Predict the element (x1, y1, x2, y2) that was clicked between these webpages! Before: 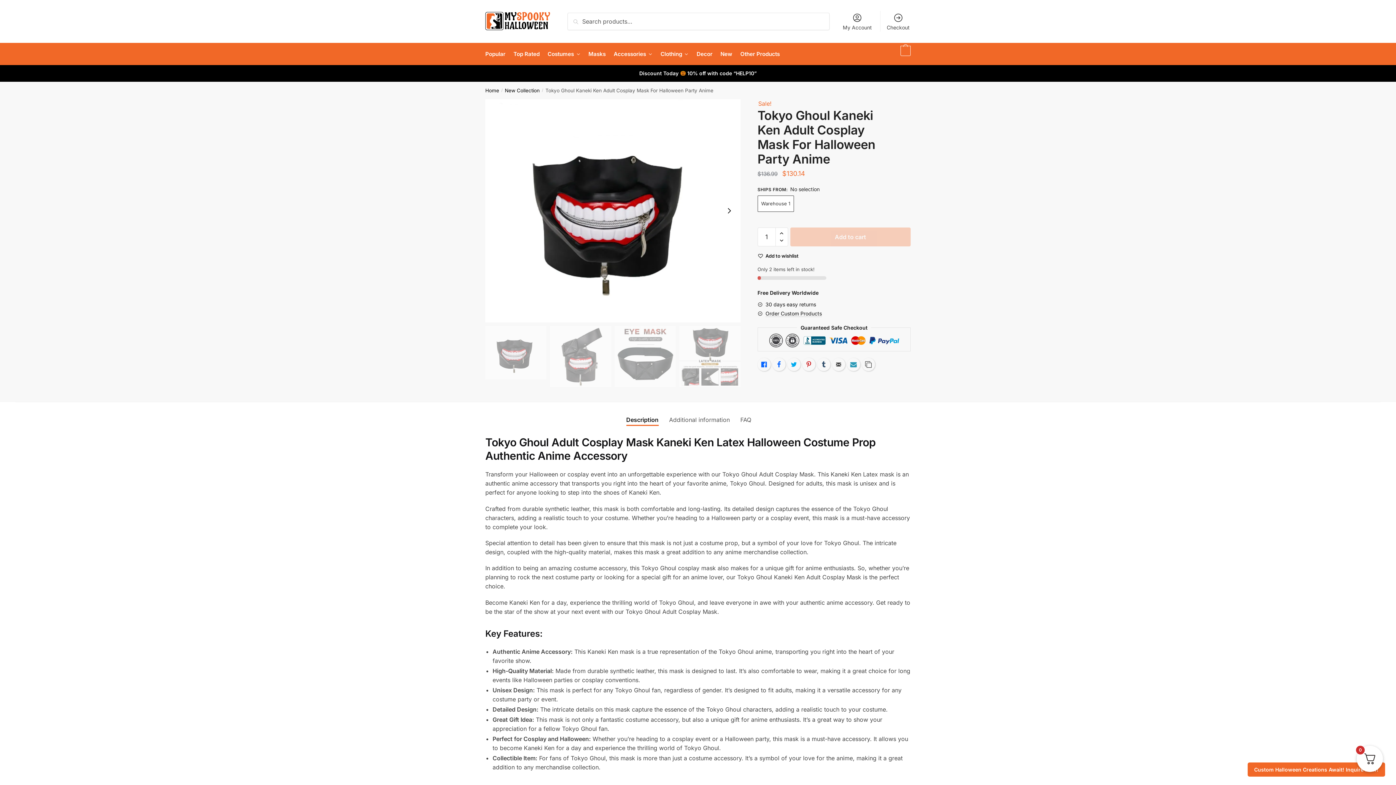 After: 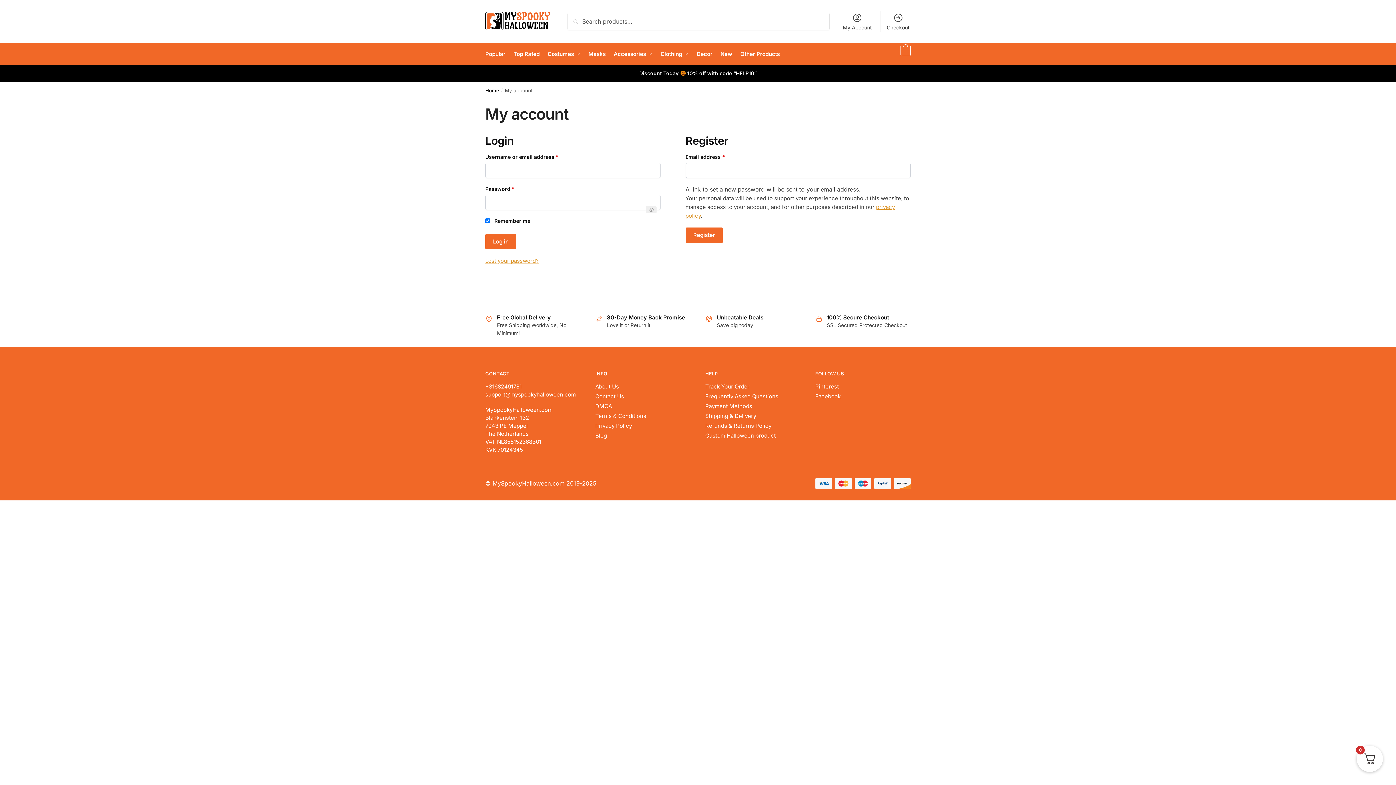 Action: label: My Account bbox: (838, 10, 876, 31)